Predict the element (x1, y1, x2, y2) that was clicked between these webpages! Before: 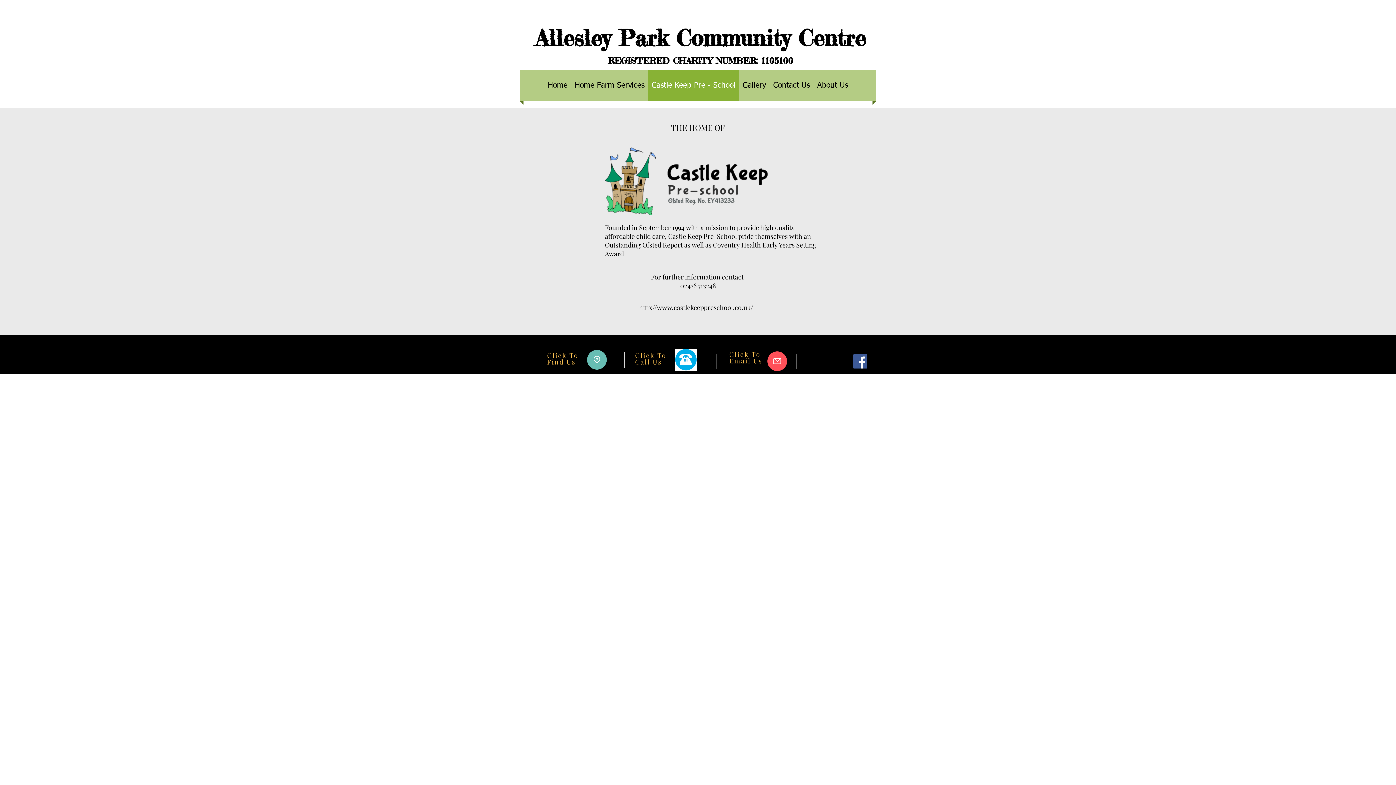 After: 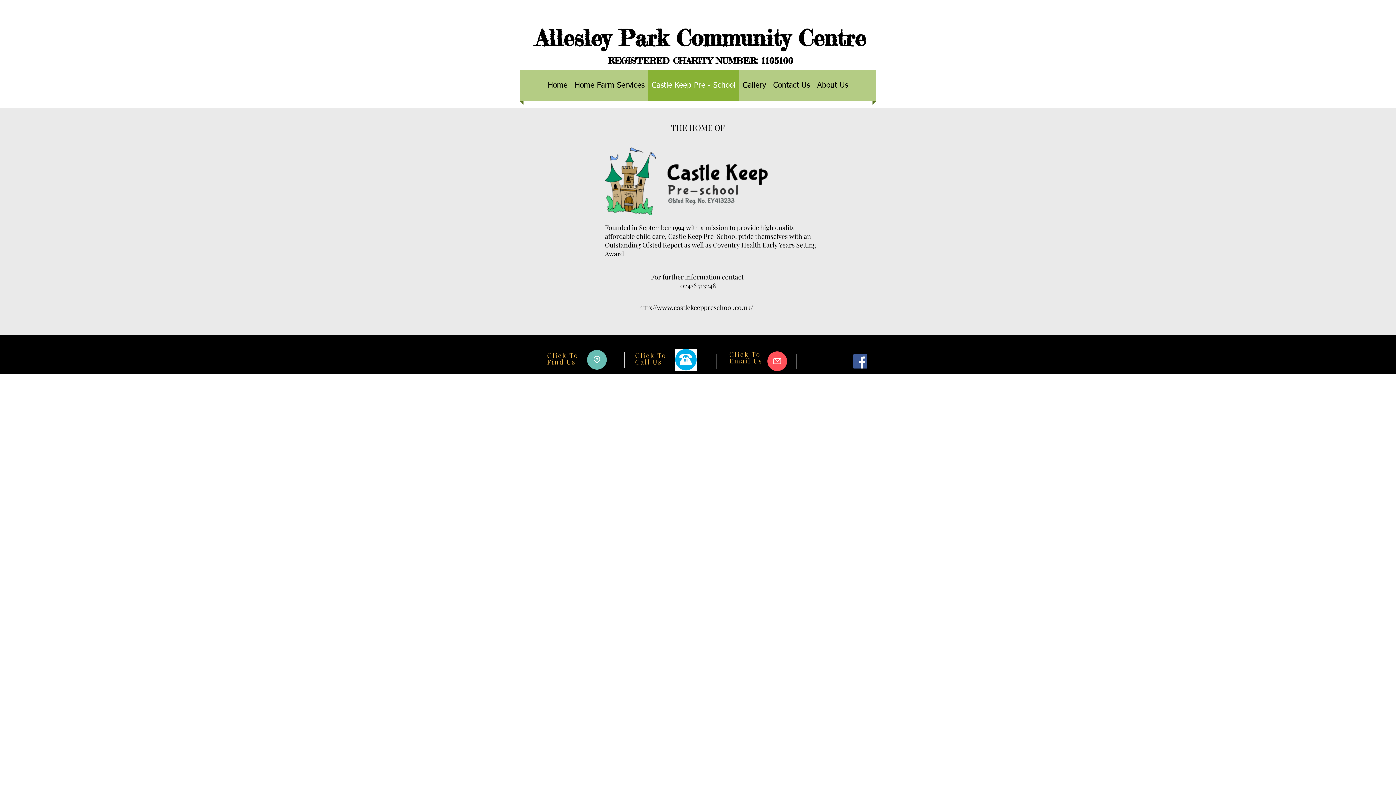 Action: bbox: (639, 303, 753, 312) label: http://www.castlekeeppreschool.co.uk/